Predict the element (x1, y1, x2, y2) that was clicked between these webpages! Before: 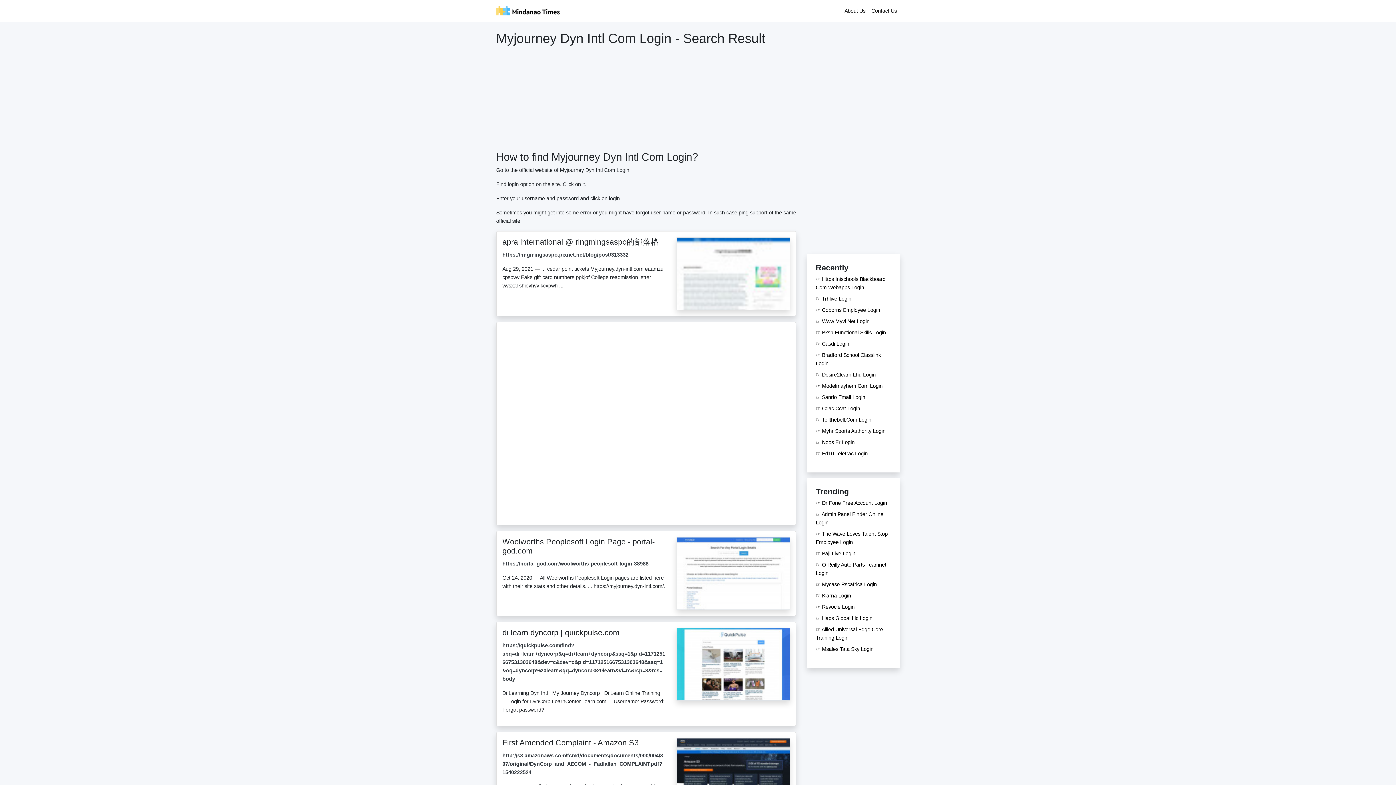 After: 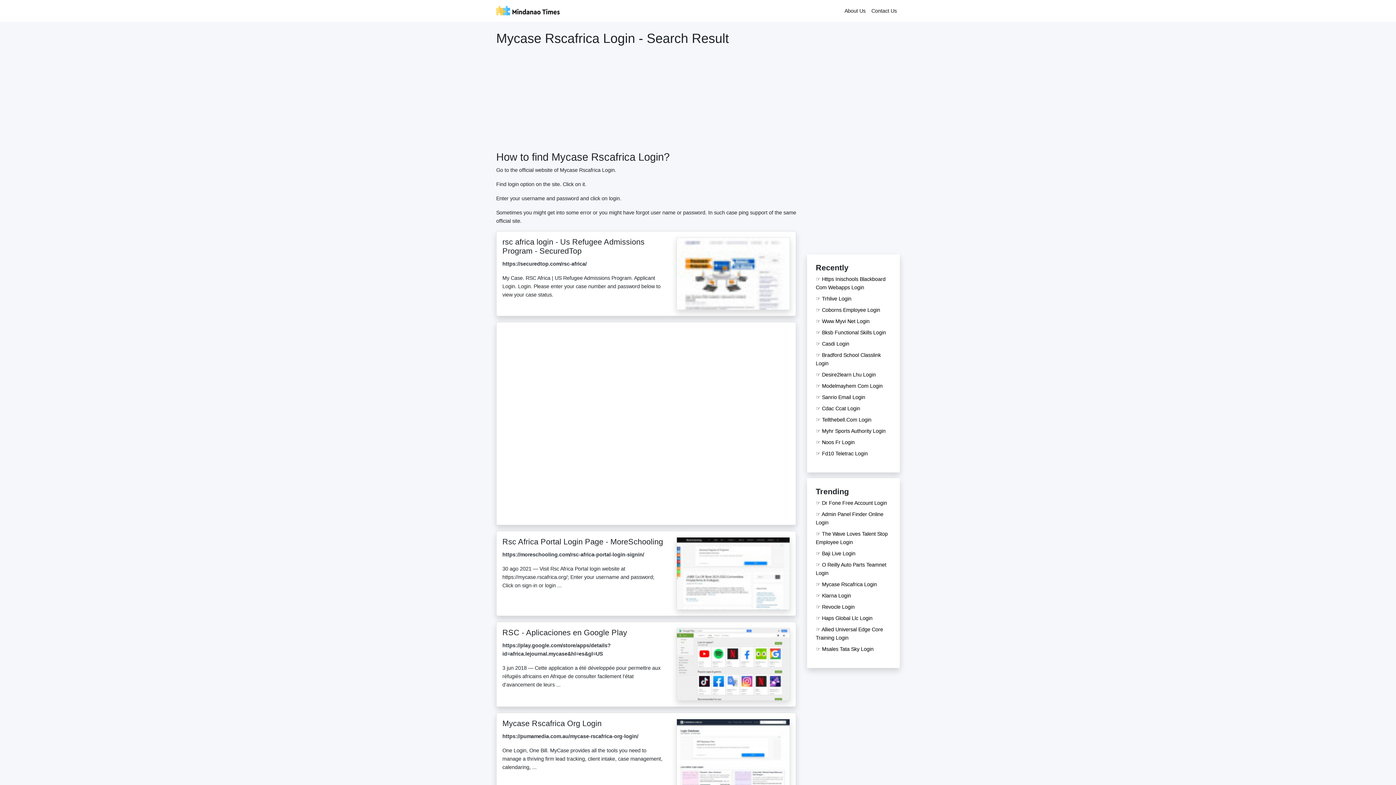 Action: bbox: (816, 363, 877, 369) label: ☞ Mycase Rscafrica Login